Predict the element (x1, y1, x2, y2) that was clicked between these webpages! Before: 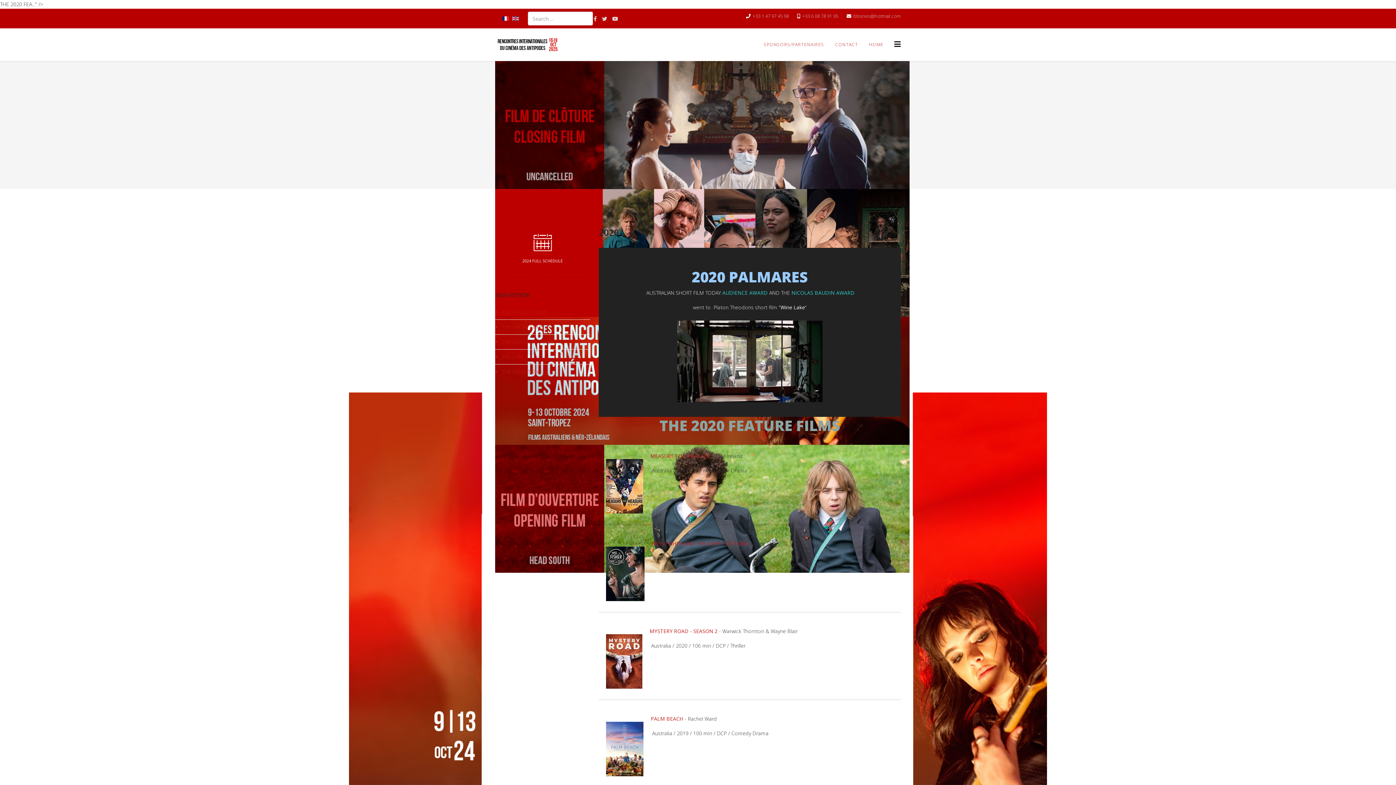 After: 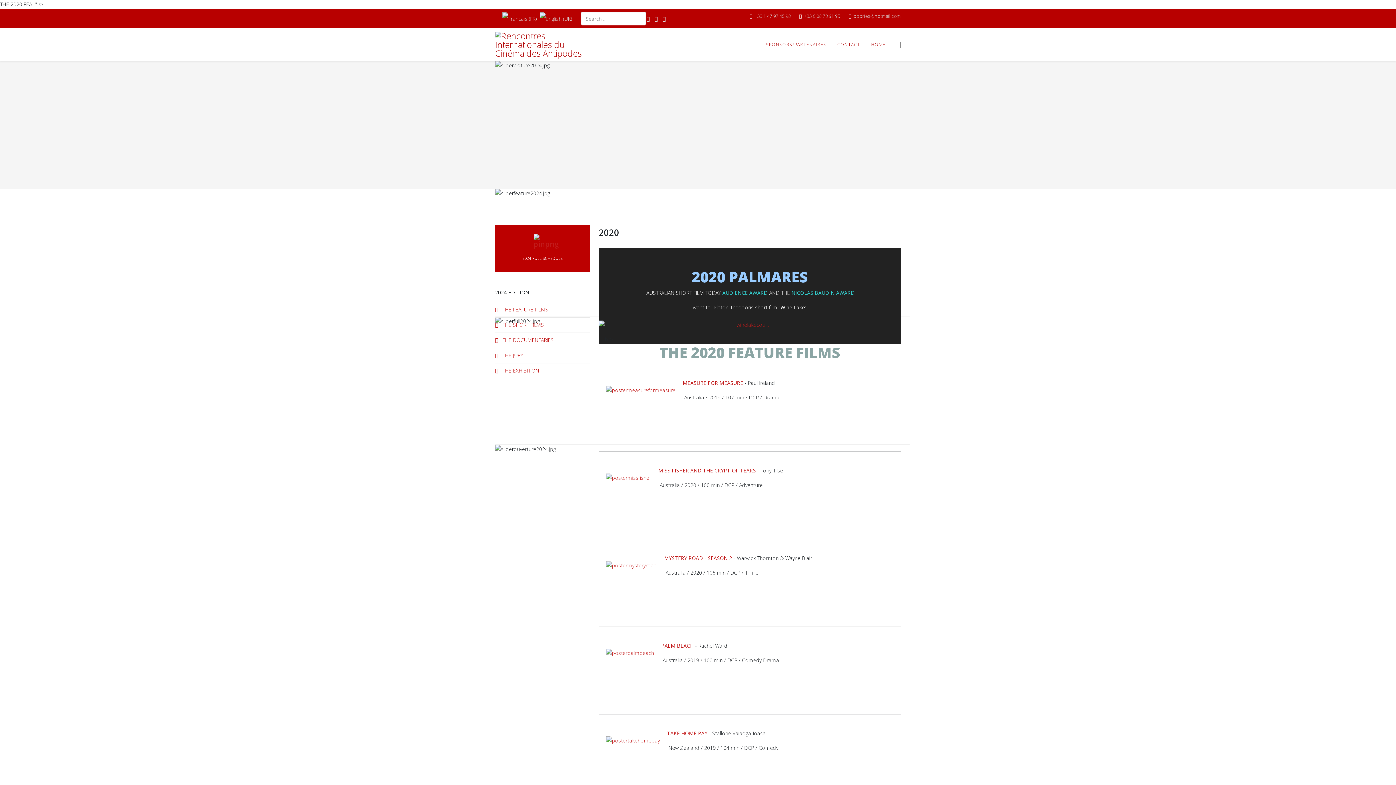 Action: bbox: (512, 16, 518, 20)